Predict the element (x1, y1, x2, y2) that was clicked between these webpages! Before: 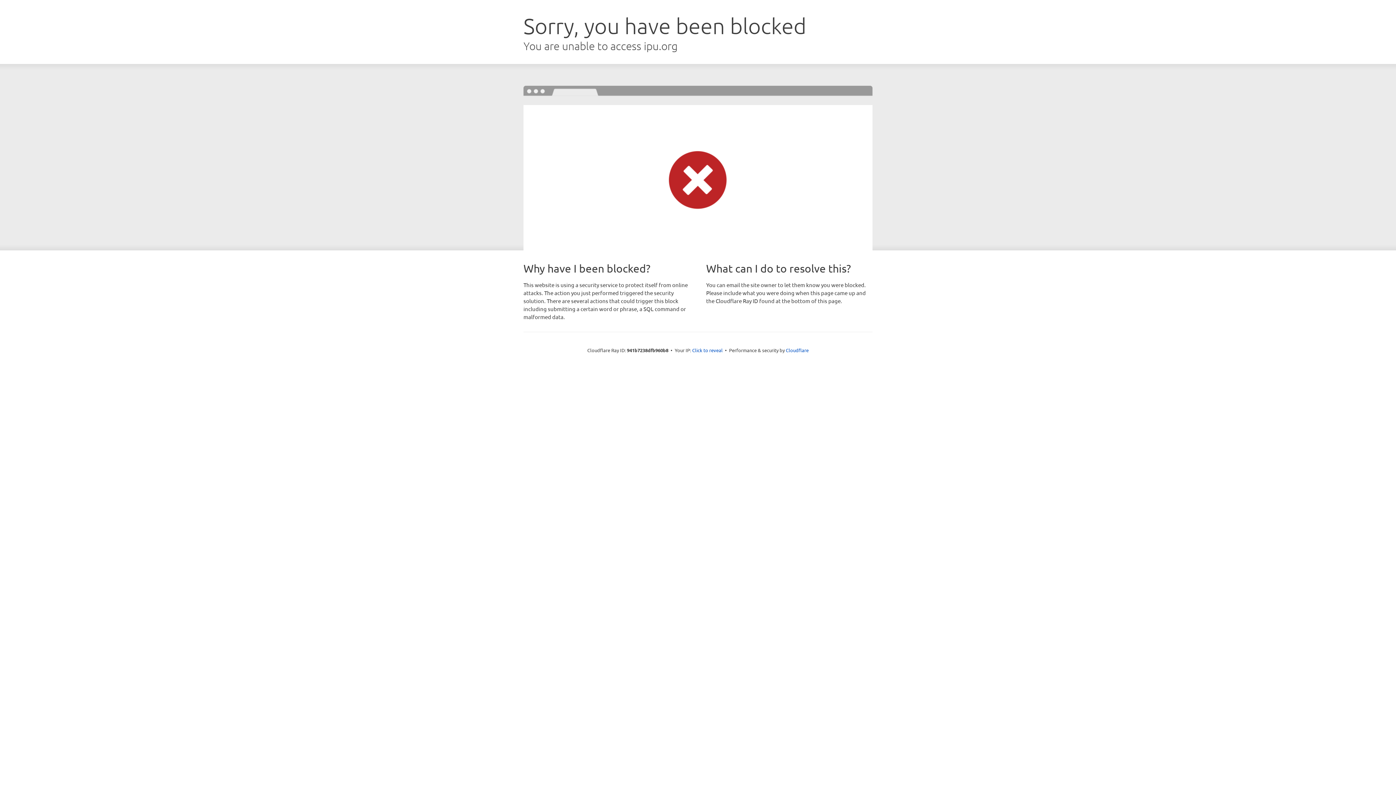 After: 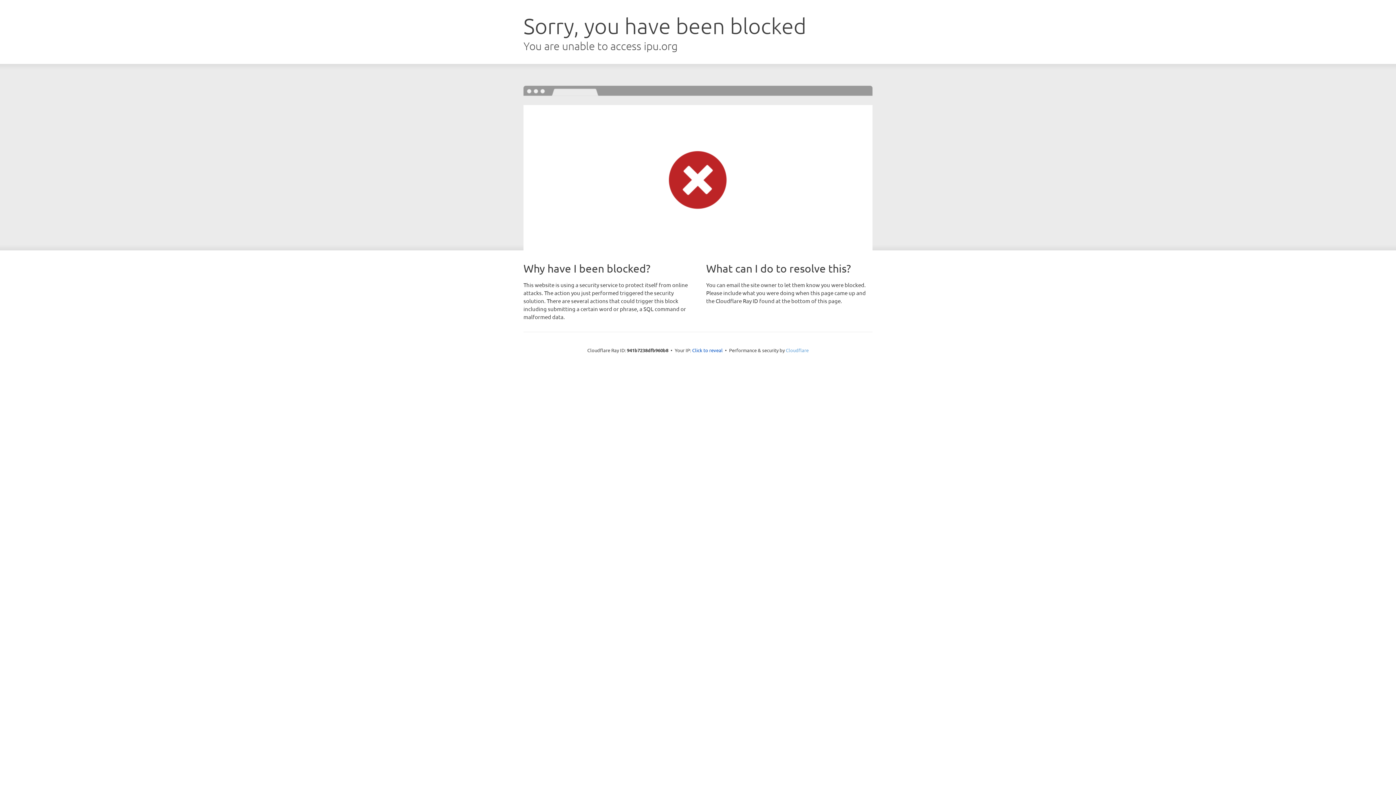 Action: label: Cloudflare bbox: (786, 347, 808, 353)